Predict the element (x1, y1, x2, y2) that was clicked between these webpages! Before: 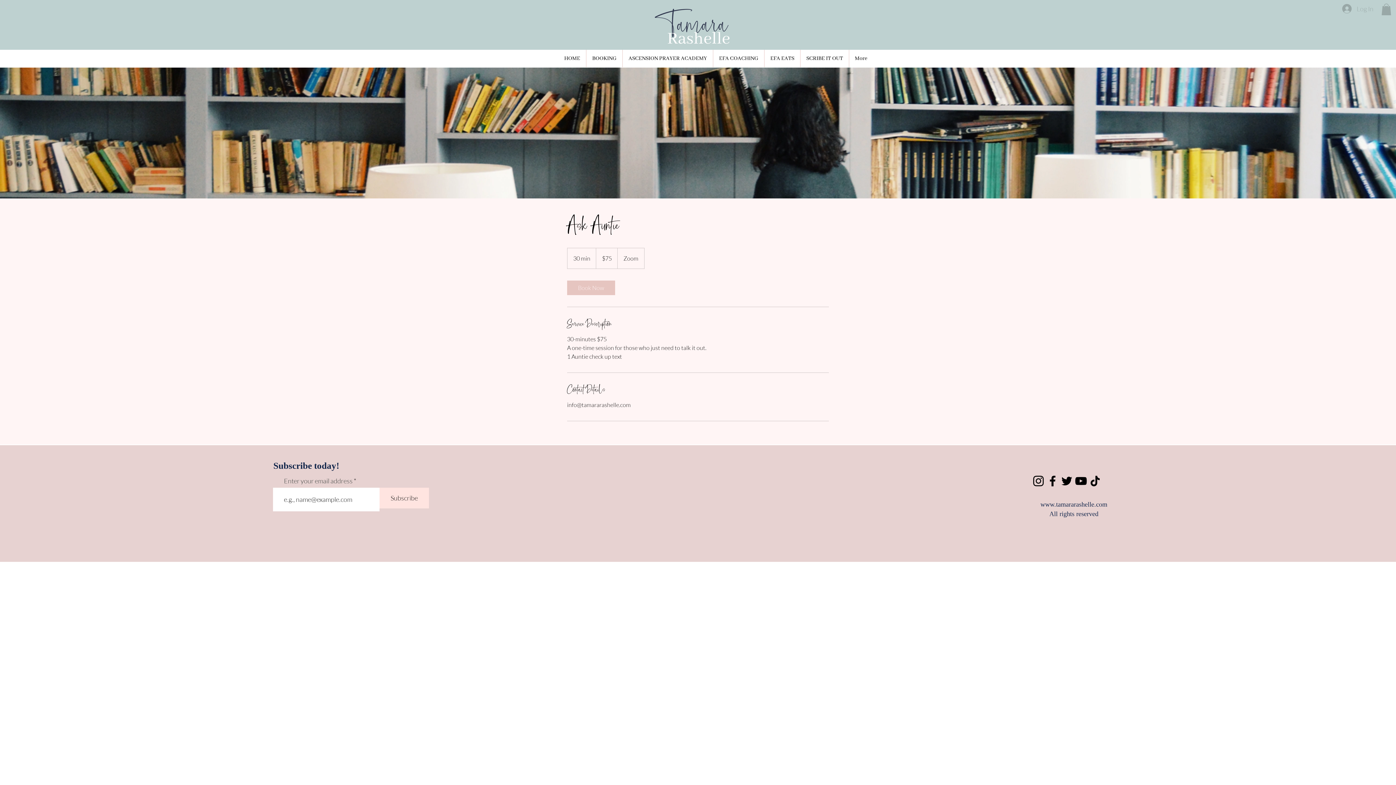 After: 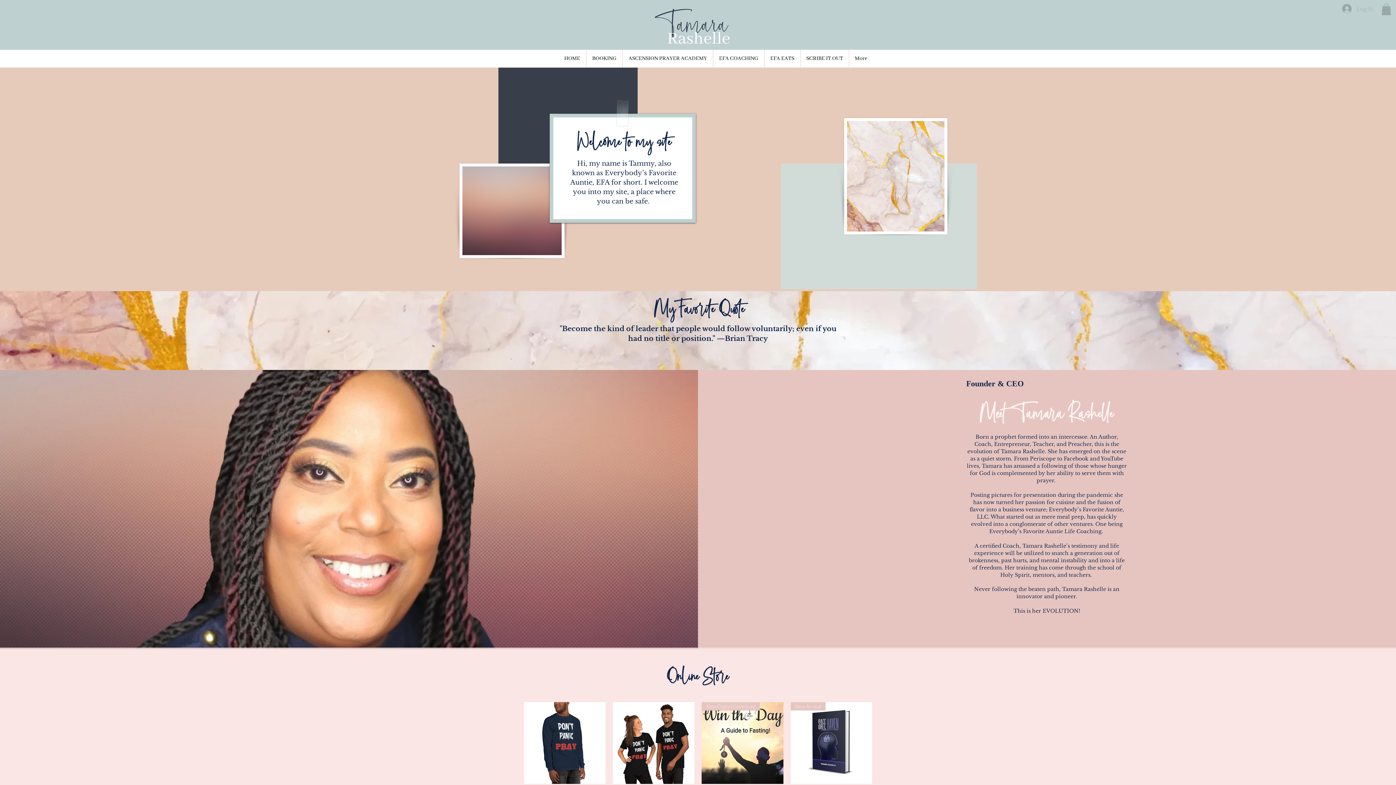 Action: bbox: (644, 8, 751, 53)